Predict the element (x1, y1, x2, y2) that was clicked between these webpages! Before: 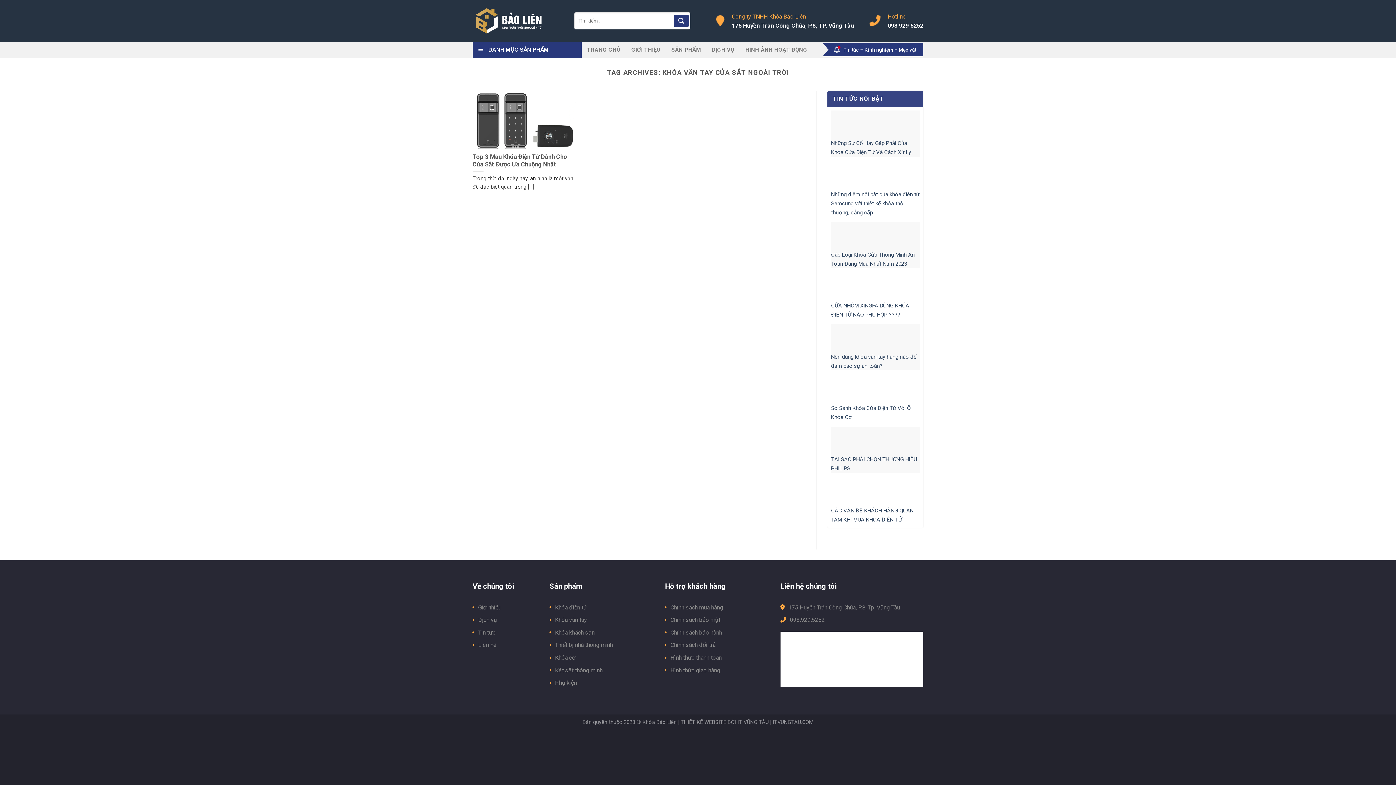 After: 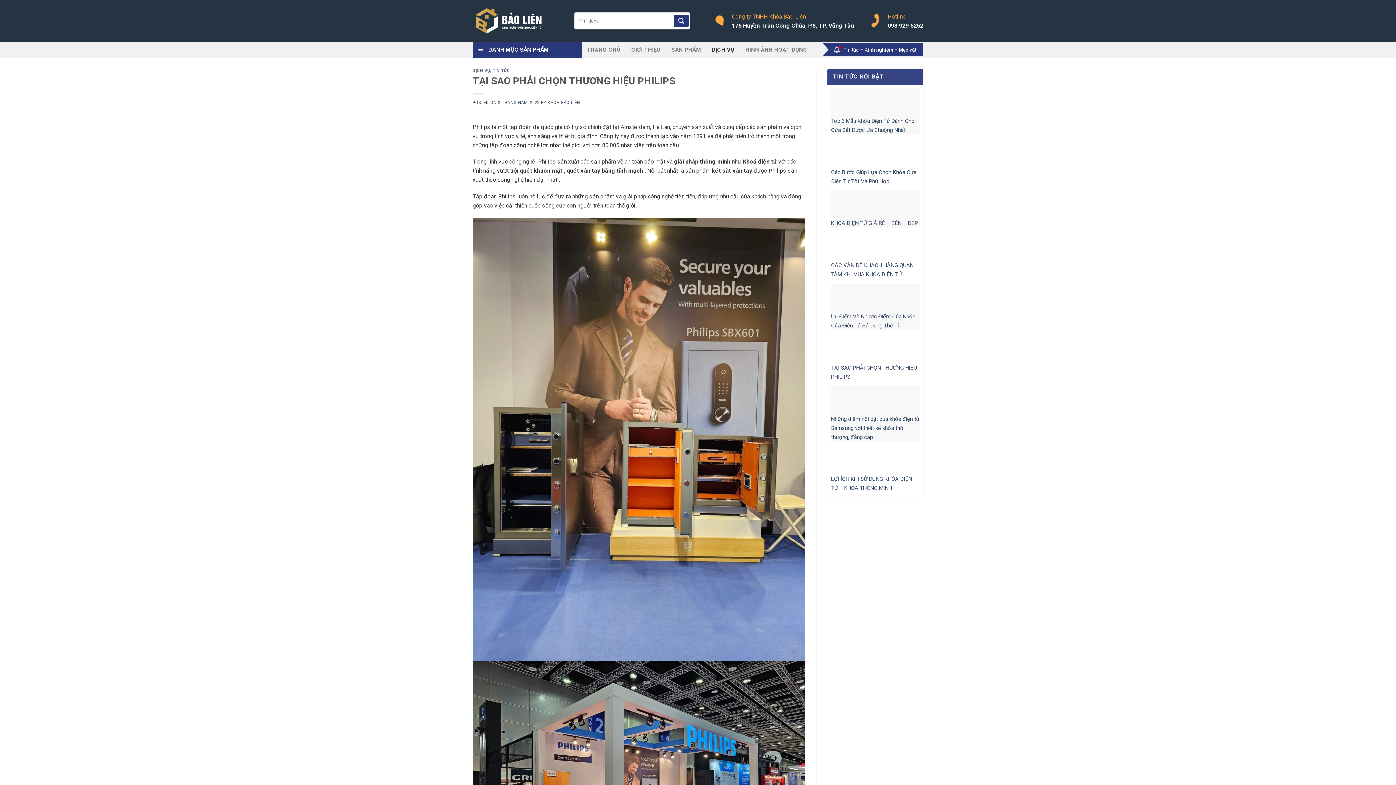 Action: bbox: (831, 426, 920, 473) label: TẠI SAO PHẢI CHỌN THƯƠNG HIỆU PHILIPS